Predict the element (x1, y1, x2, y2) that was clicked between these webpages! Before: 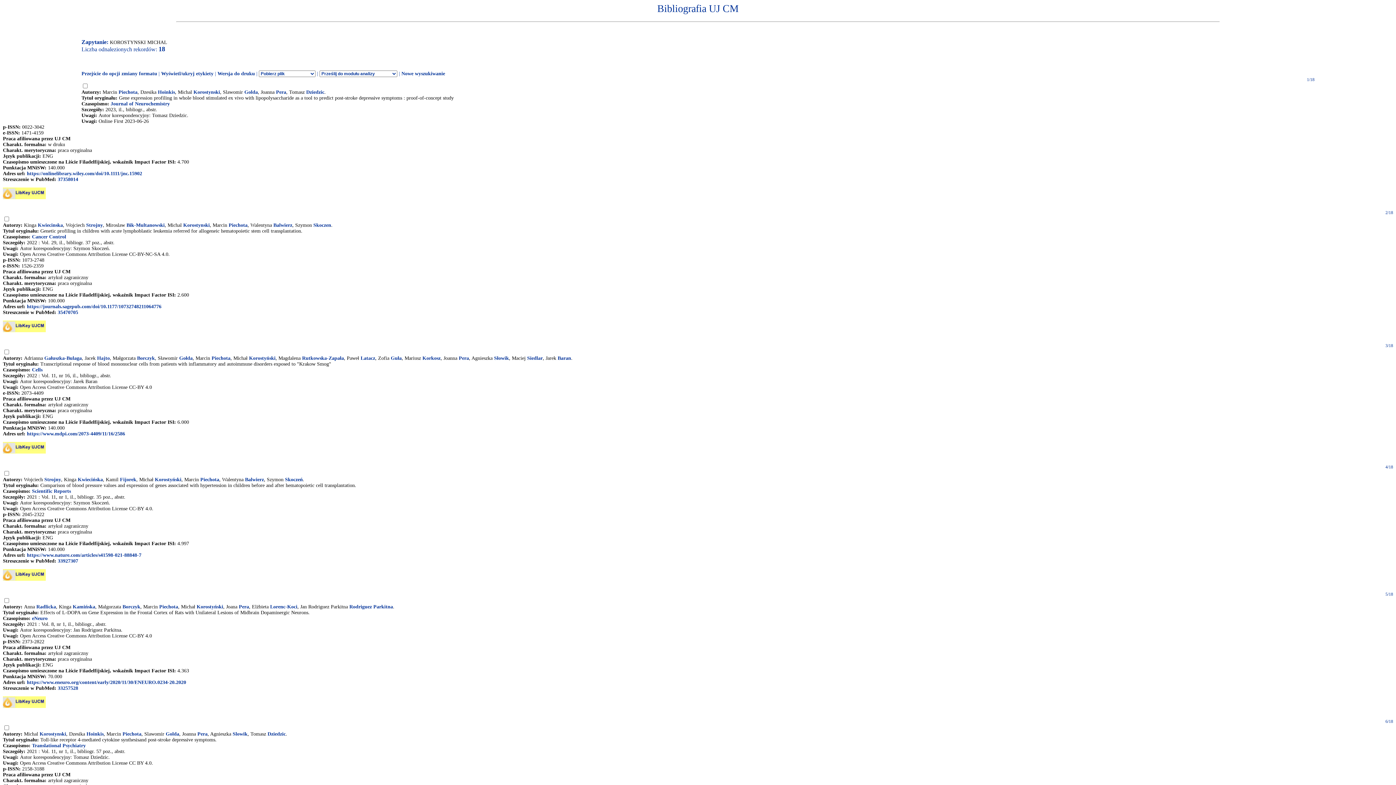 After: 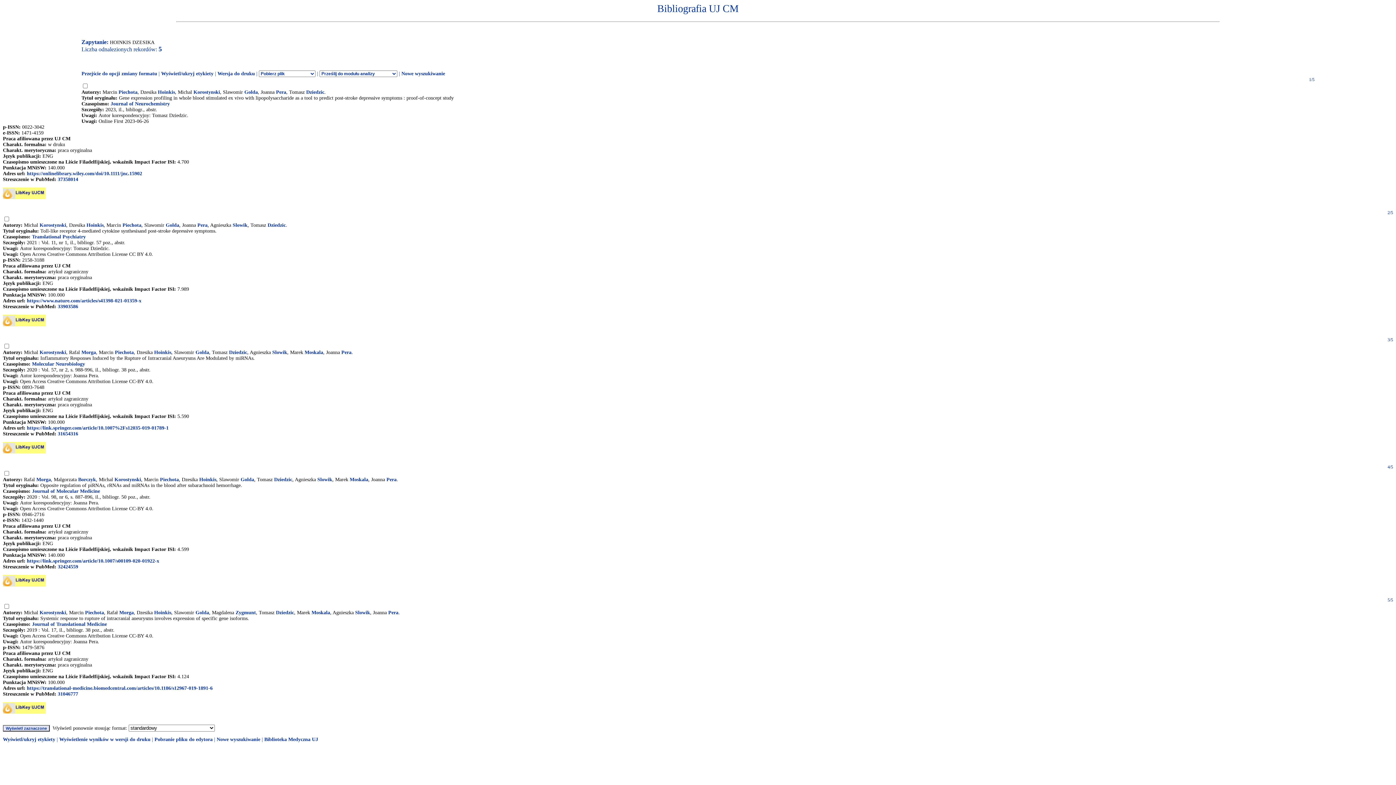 Action: label: Hoinkis bbox: (86, 731, 103, 737)